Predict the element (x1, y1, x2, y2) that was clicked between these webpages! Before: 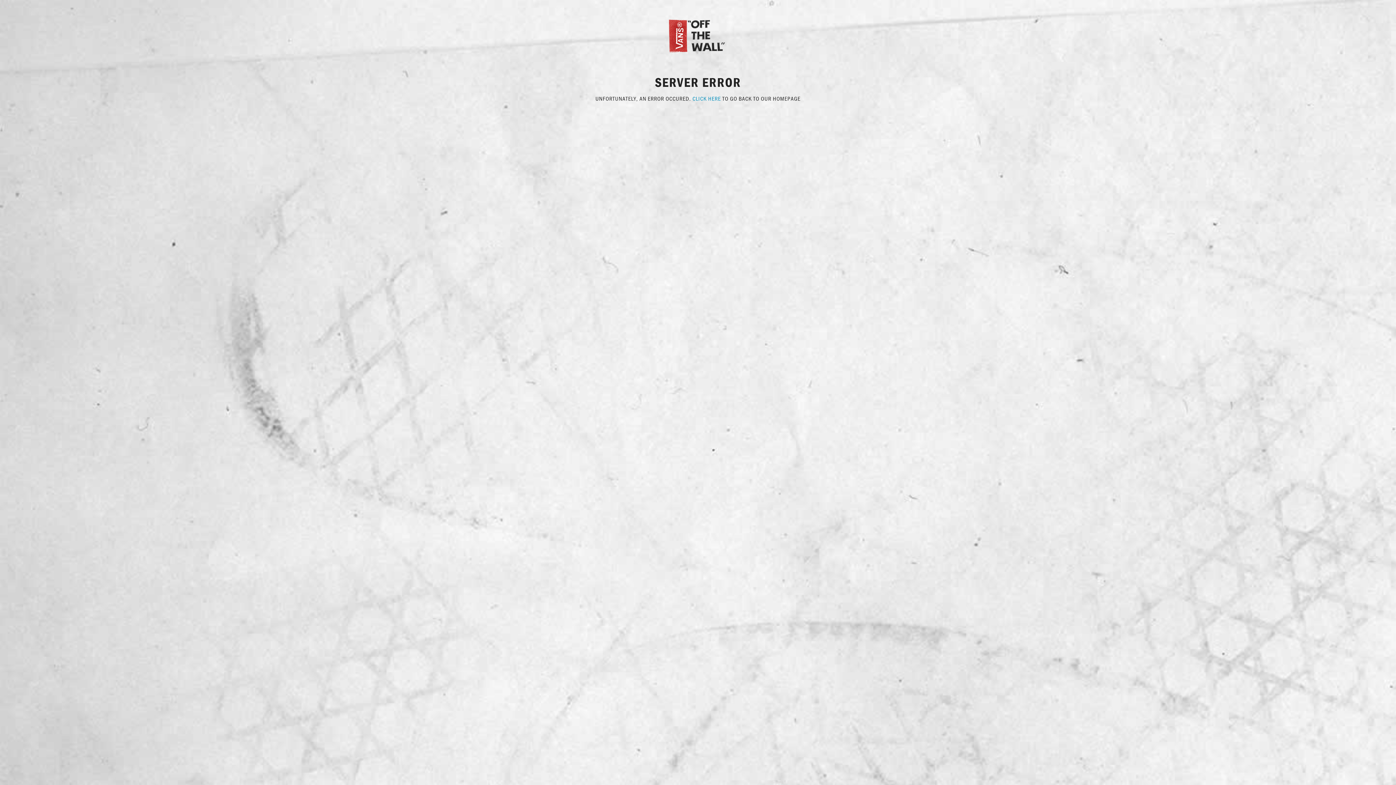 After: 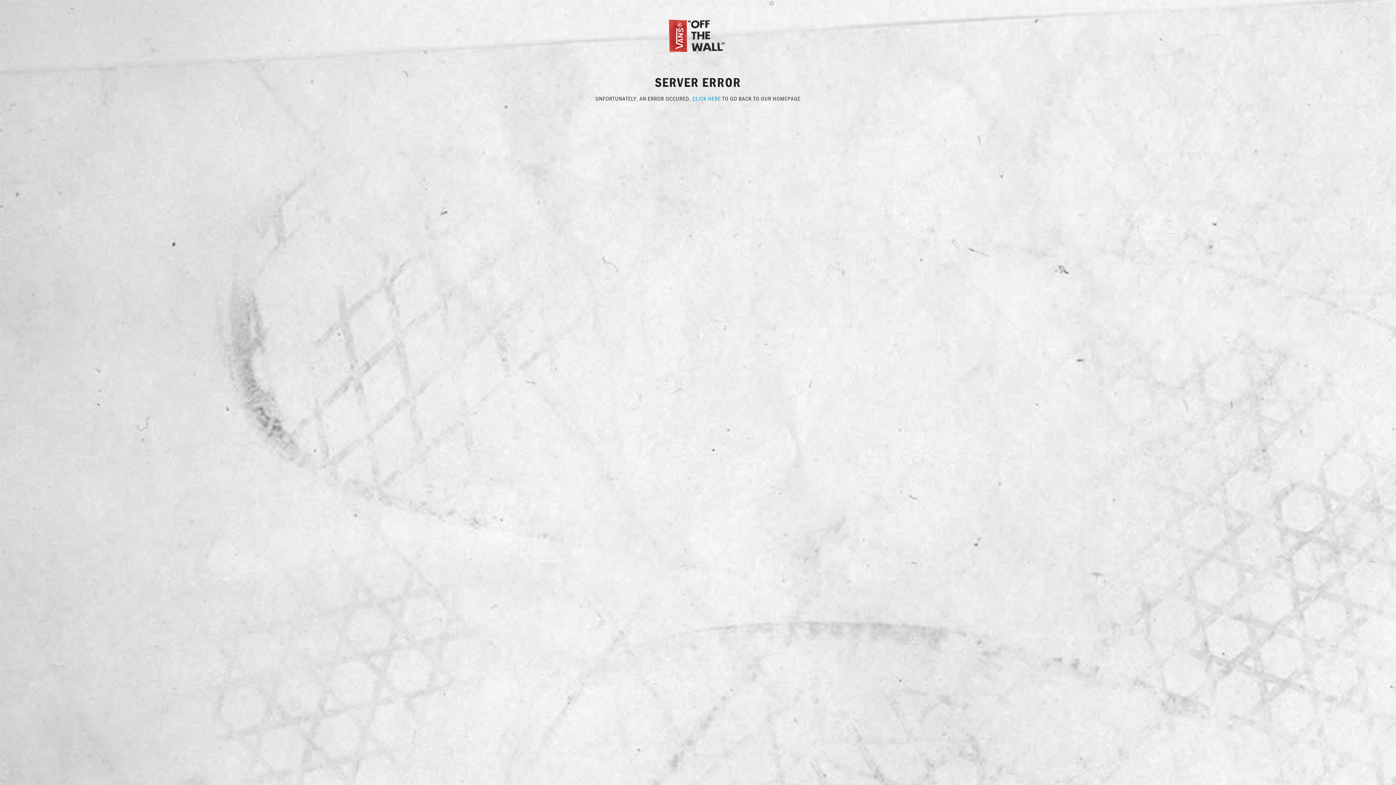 Action: bbox: (667, 31, 729, 38)